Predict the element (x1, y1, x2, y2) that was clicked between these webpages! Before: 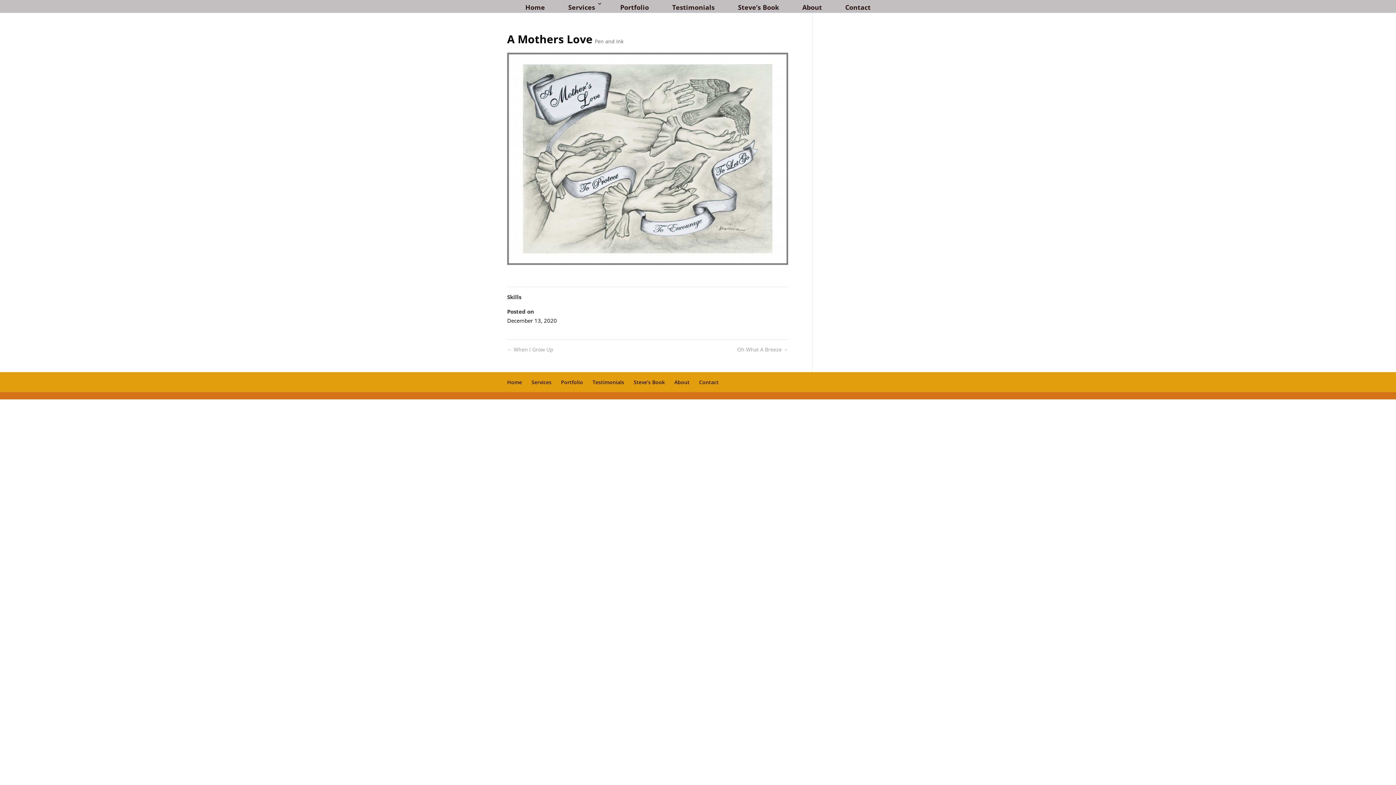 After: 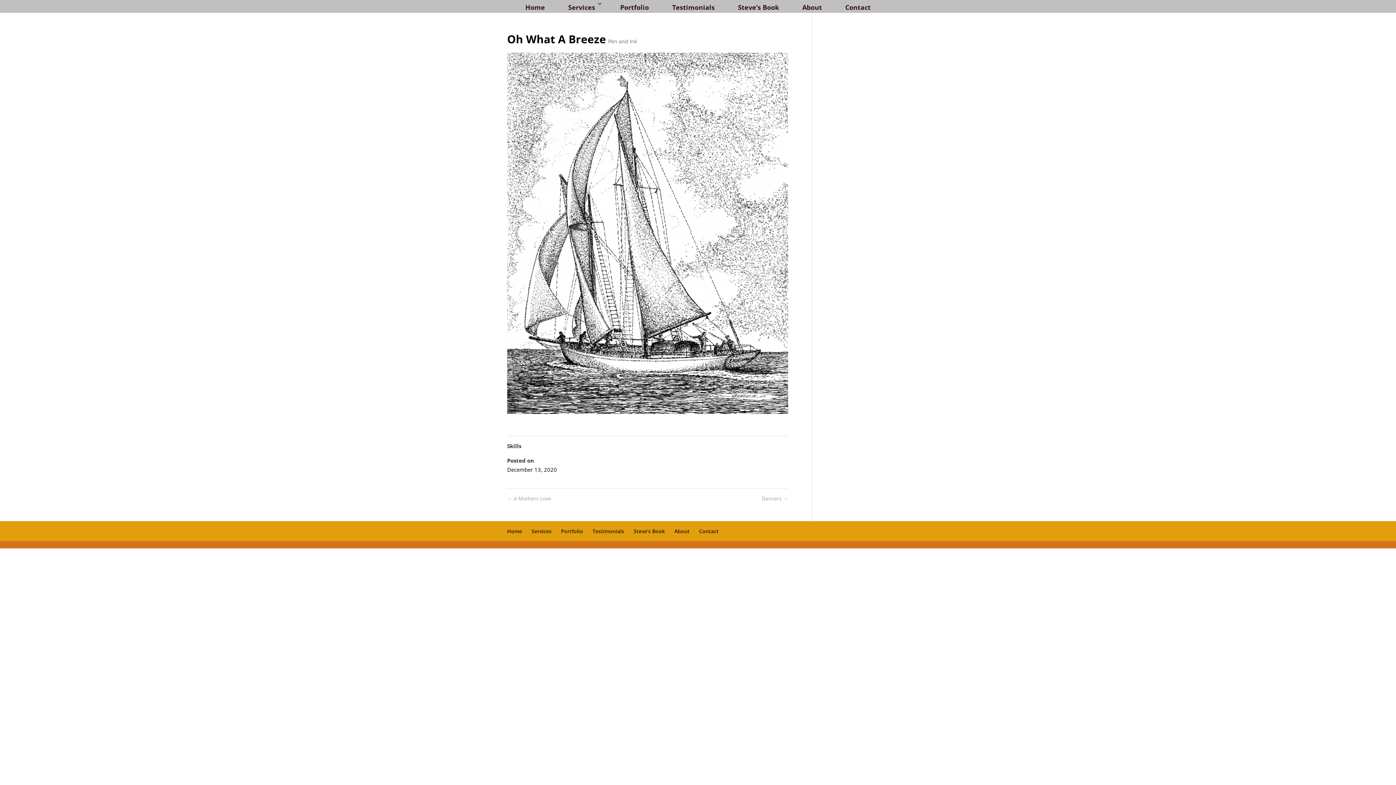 Action: label: Oh What A Breeze → bbox: (737, 346, 788, 353)